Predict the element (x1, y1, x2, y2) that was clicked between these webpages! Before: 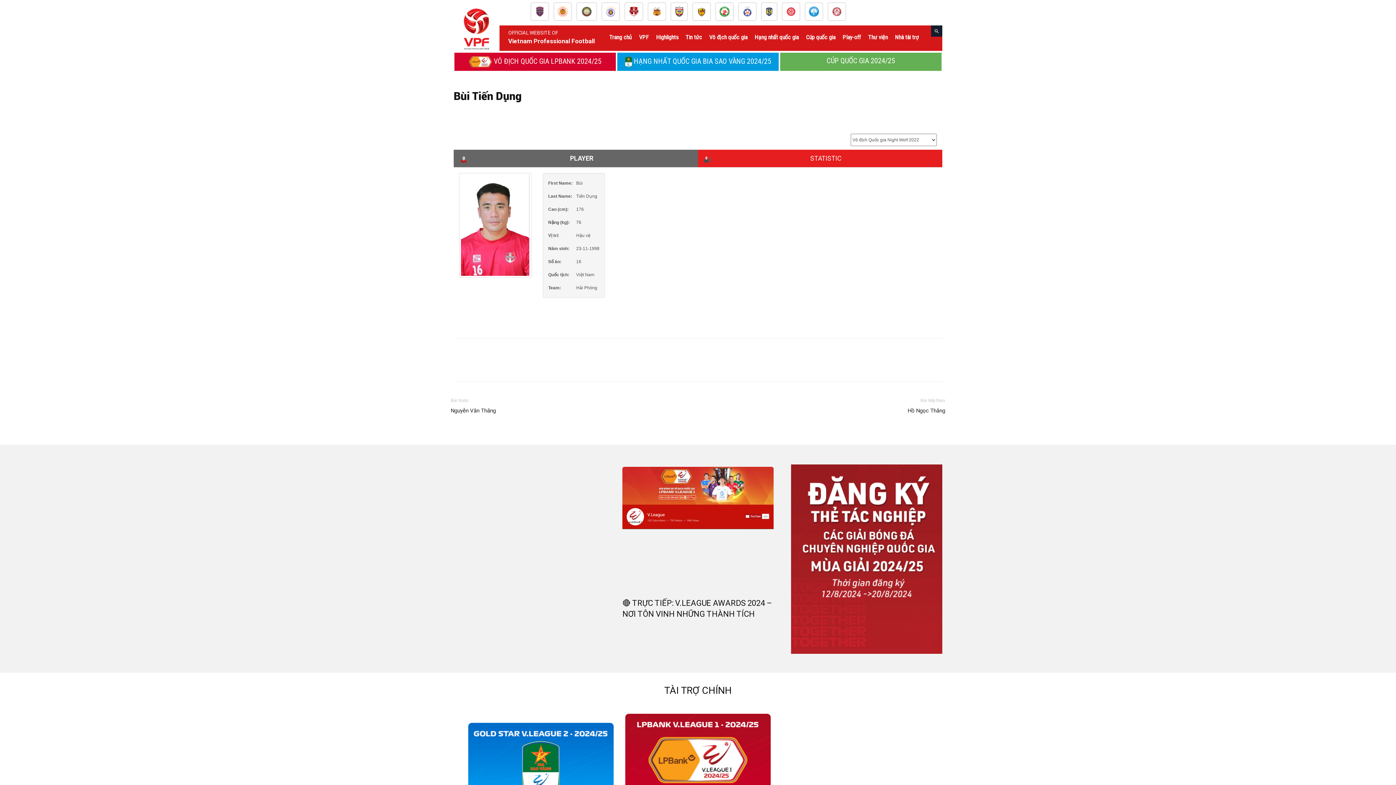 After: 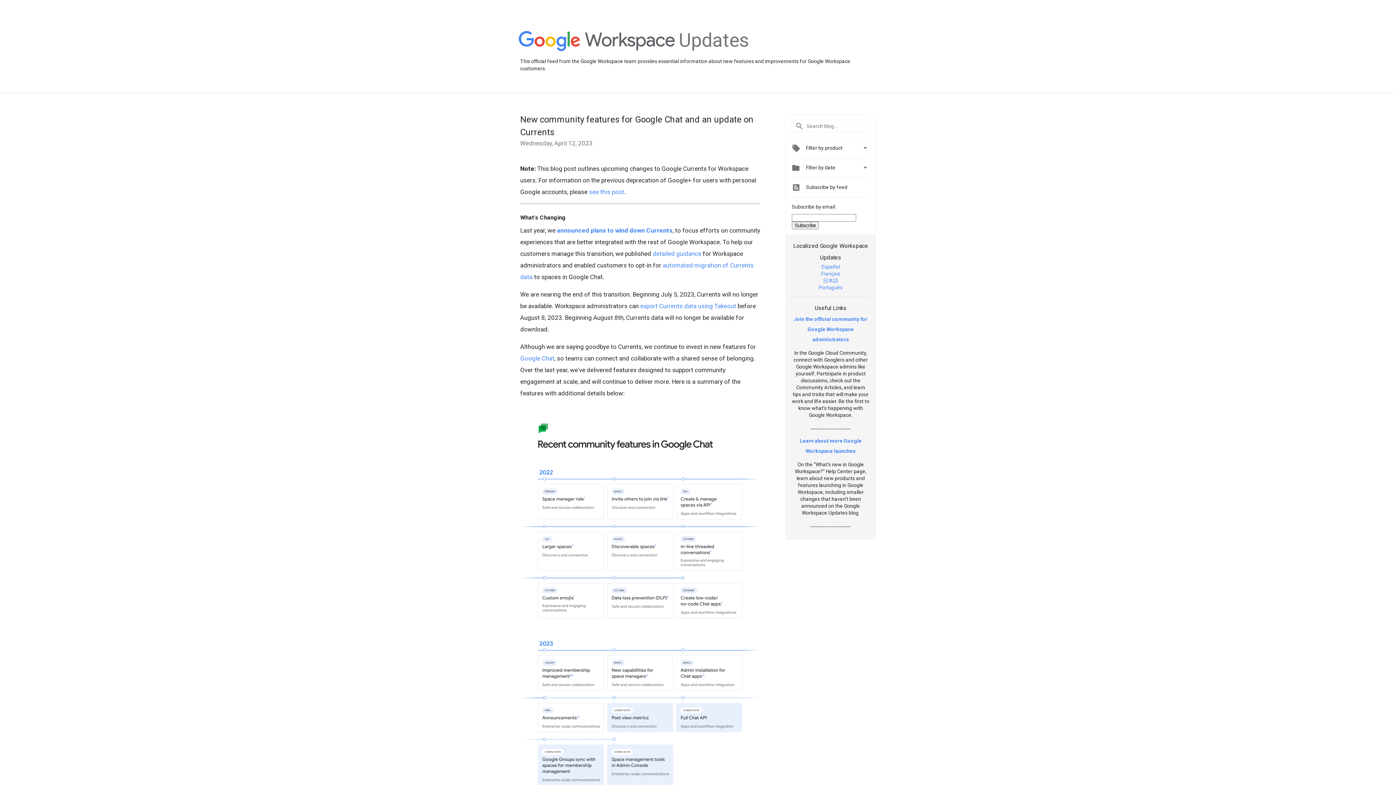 Action: bbox: (487, 359, 501, 373)